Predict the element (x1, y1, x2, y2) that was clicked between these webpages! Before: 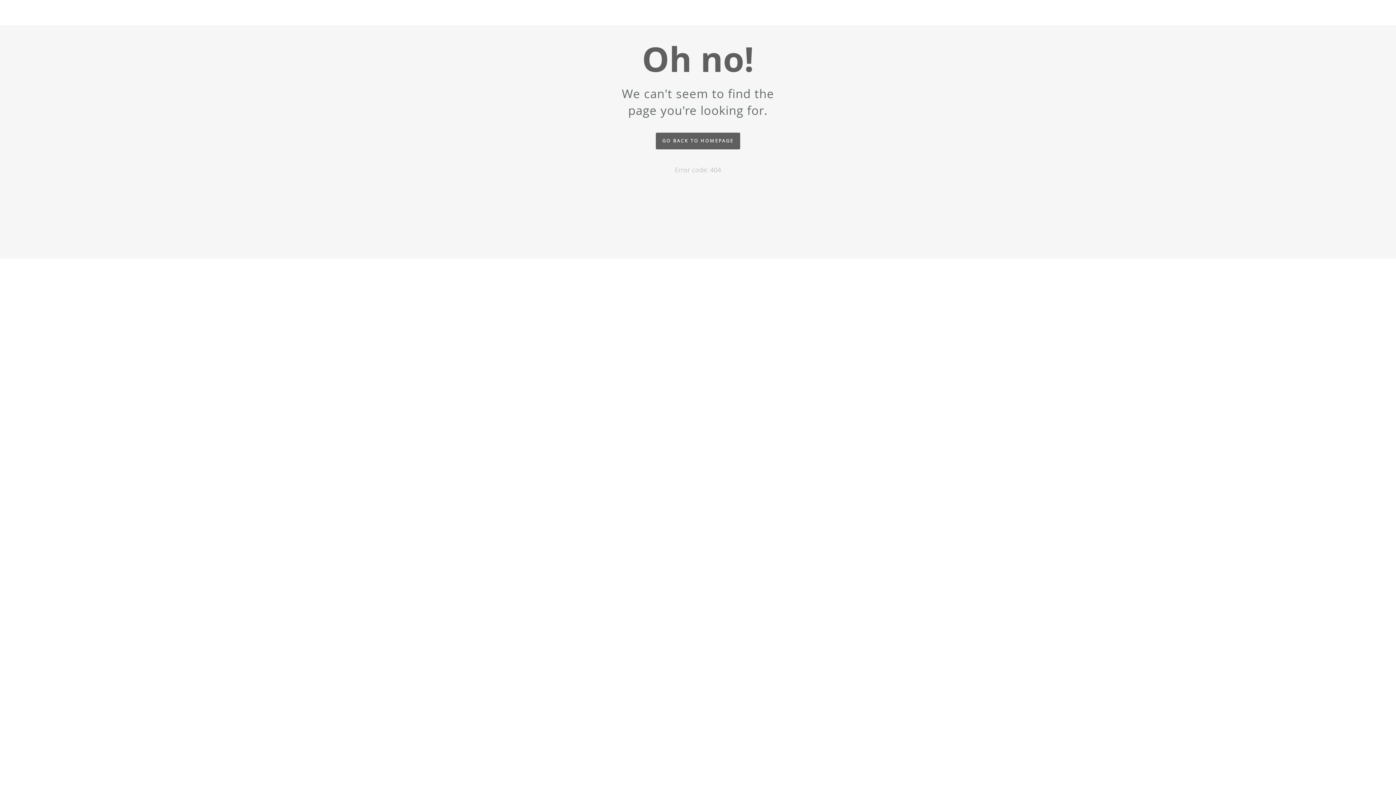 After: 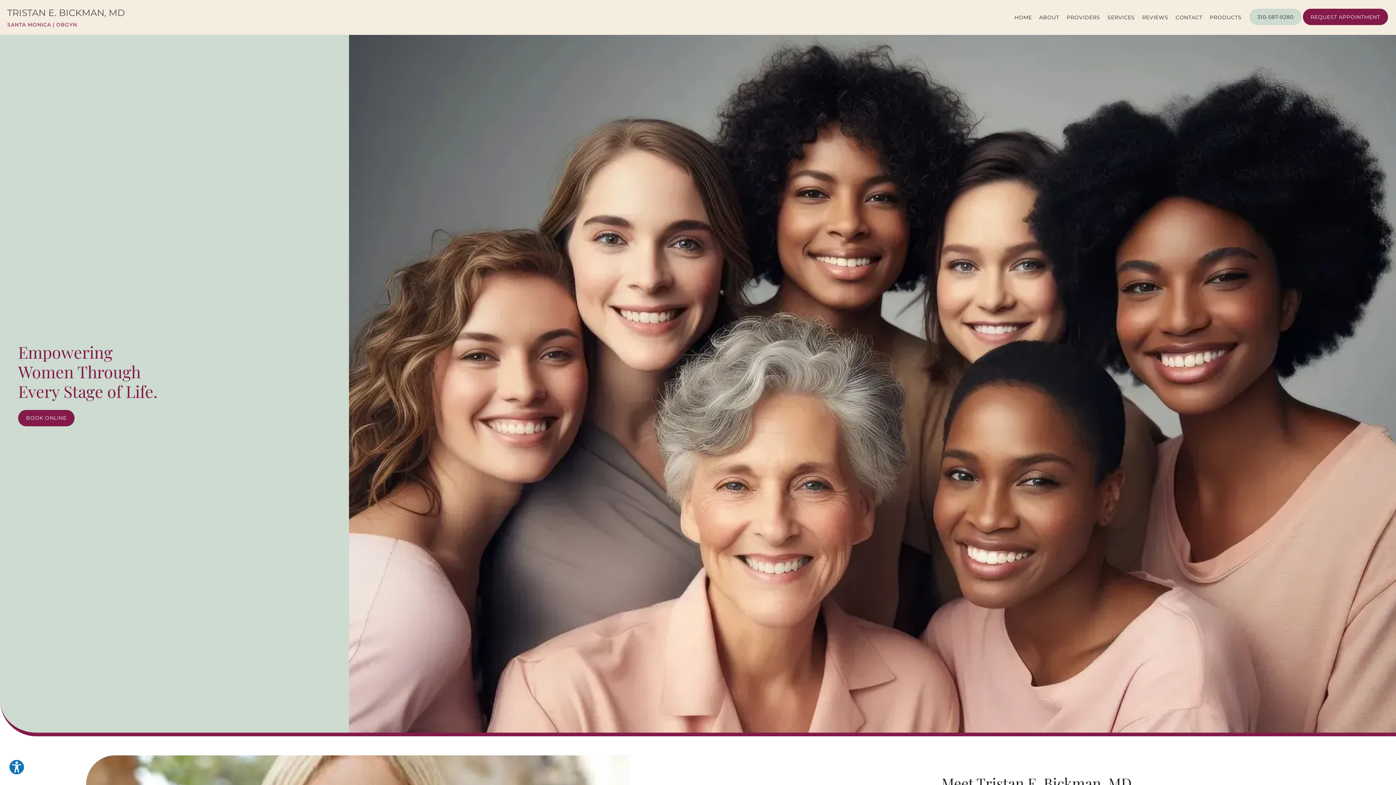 Action: label: GO BACK TO HOMEPAGE bbox: (656, 132, 740, 149)